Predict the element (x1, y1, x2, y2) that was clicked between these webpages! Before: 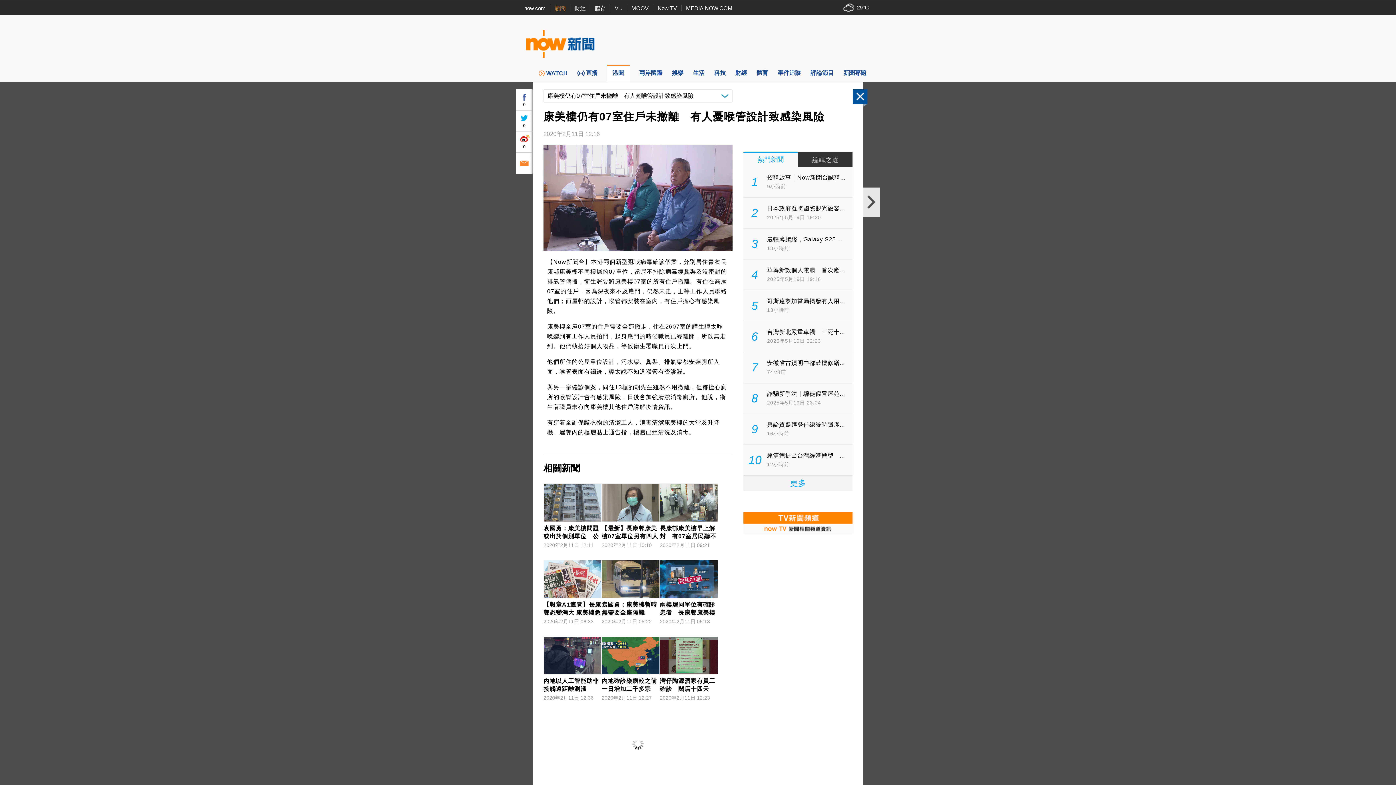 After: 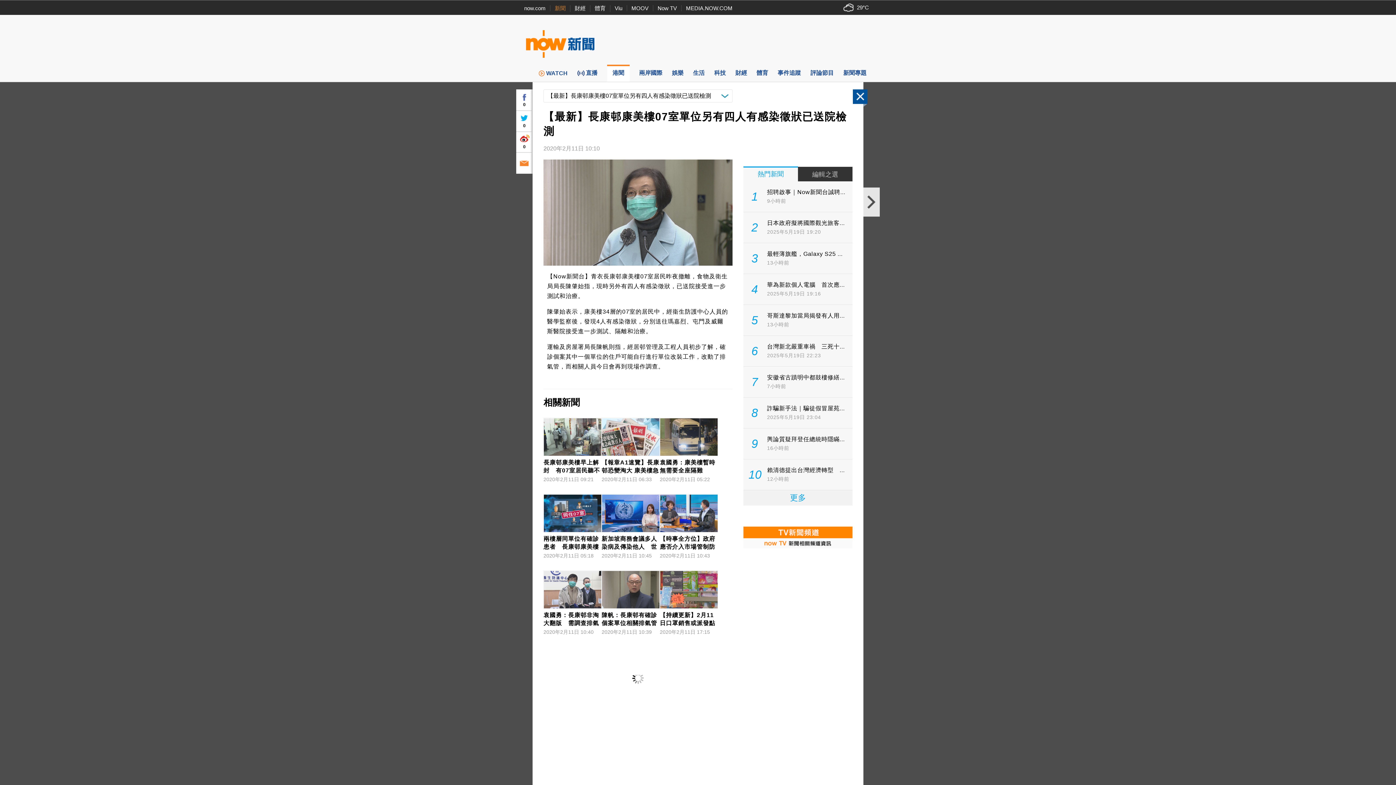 Action: label: 【最新】長康邨康美樓07室單位另有四人有感染徵狀已送院檢測
2020年2月11日 10:10 bbox: (601, 483, 660, 549)